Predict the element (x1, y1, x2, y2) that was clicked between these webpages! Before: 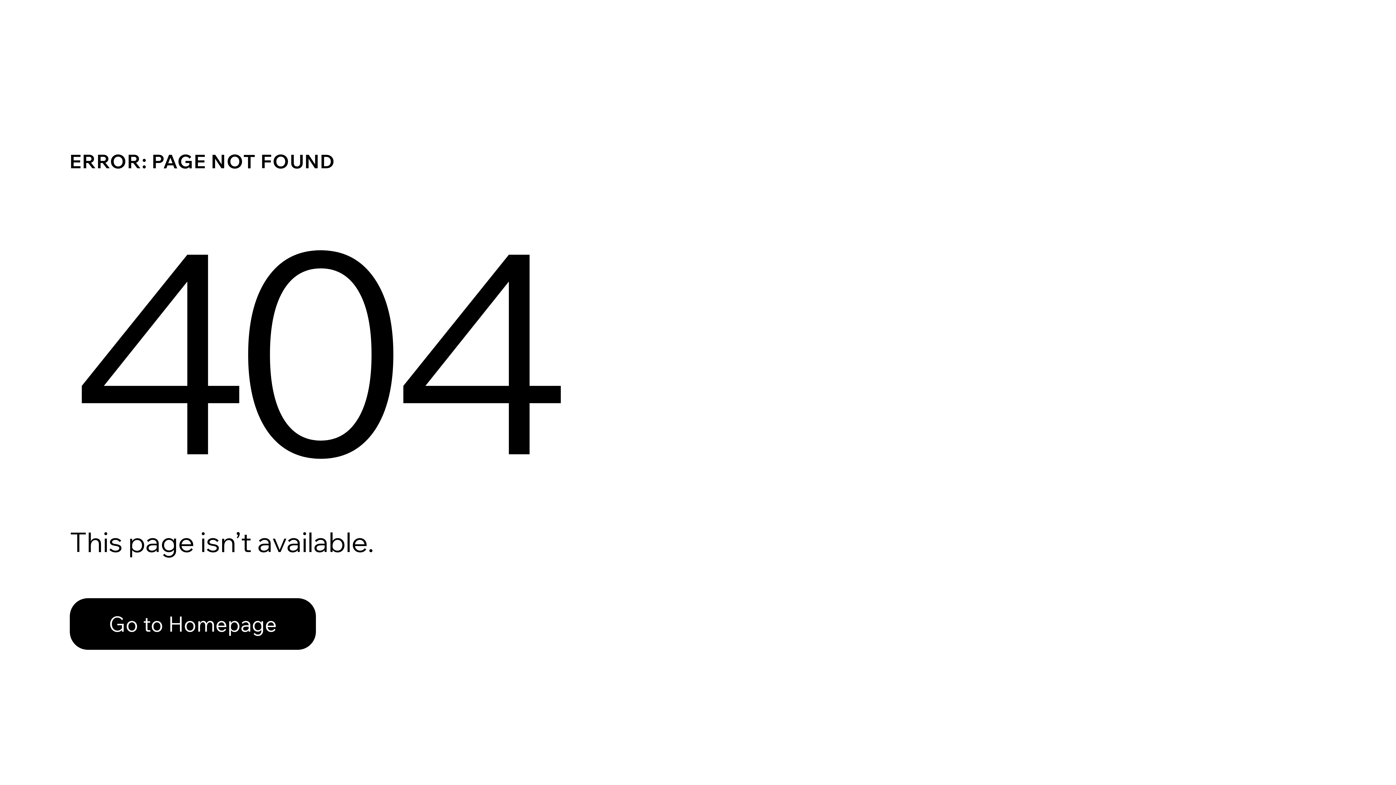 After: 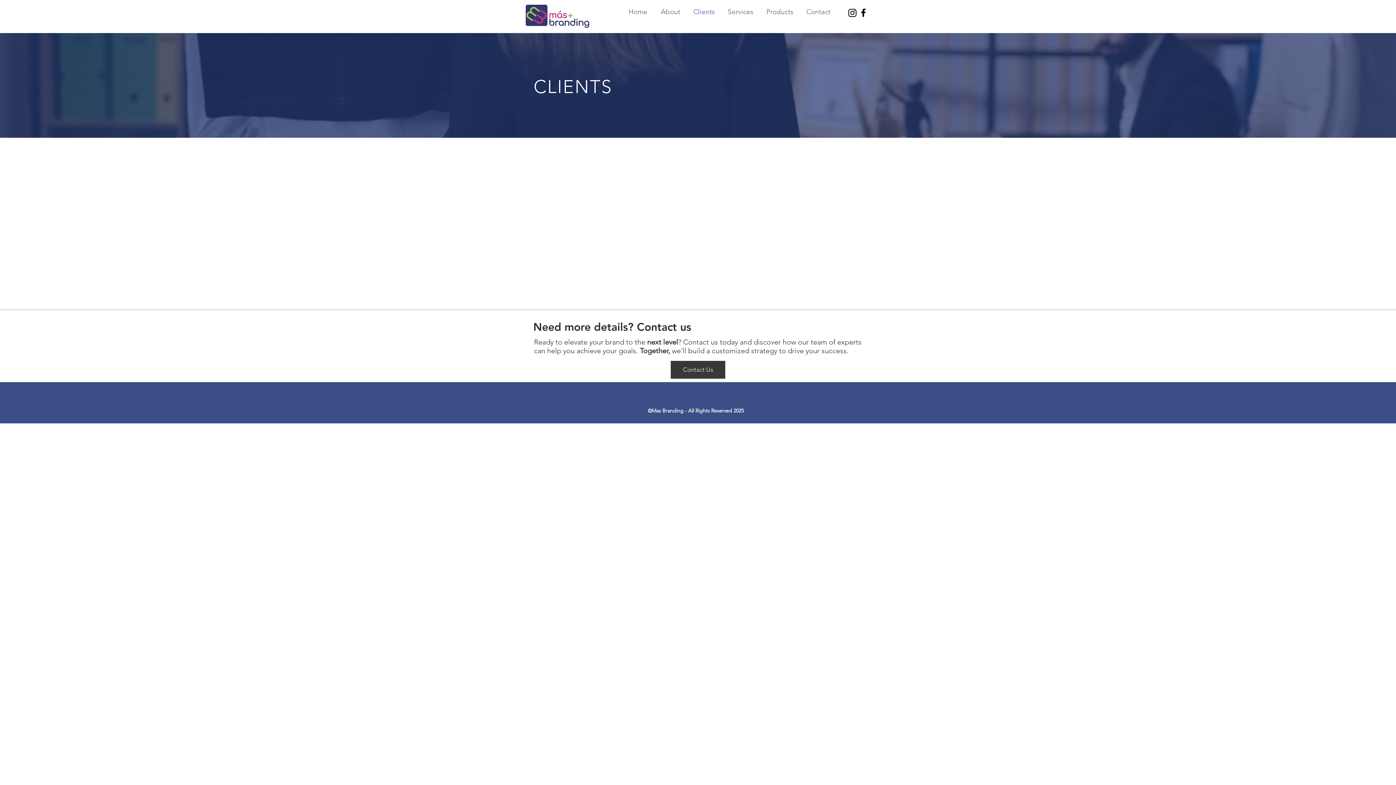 Action: bbox: (69, 582, 768, 659) label: Go to Homepage